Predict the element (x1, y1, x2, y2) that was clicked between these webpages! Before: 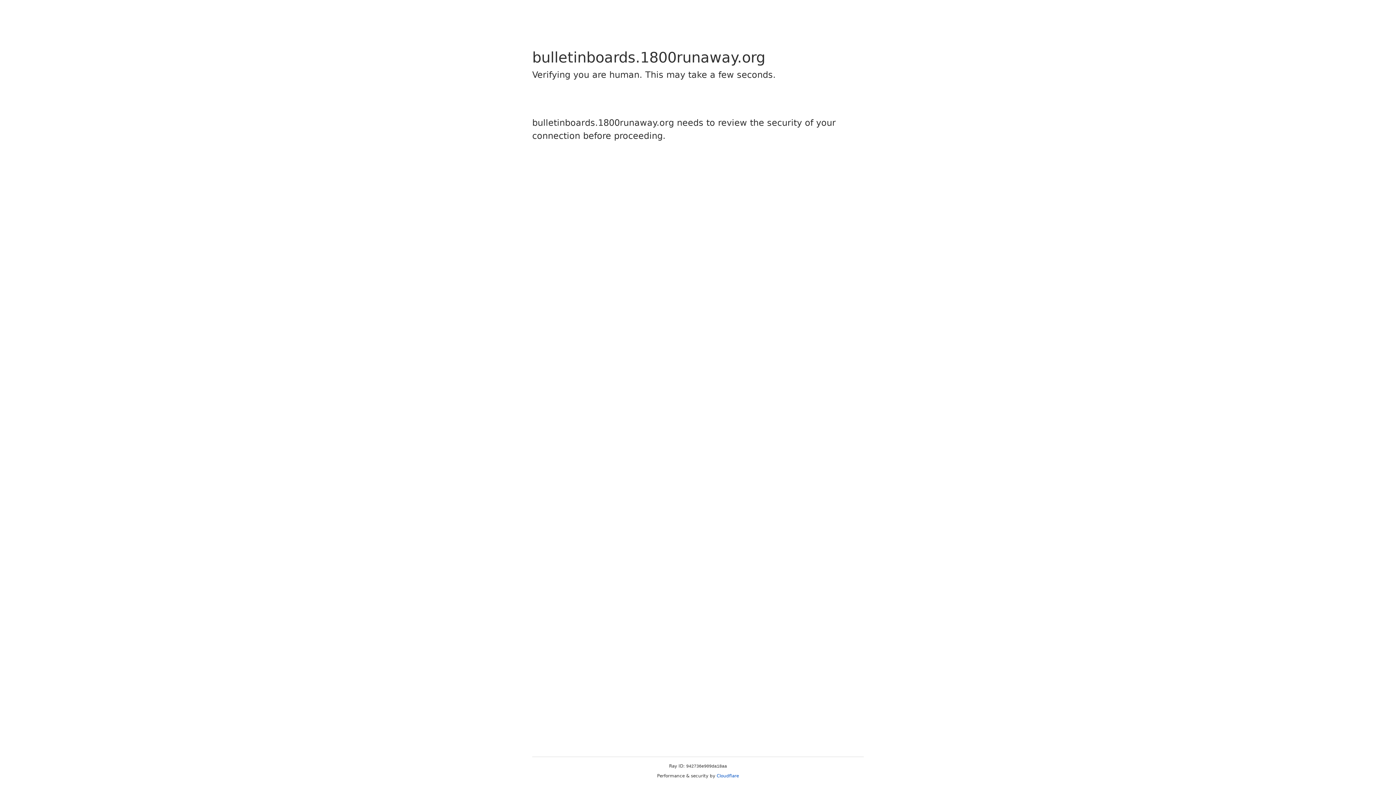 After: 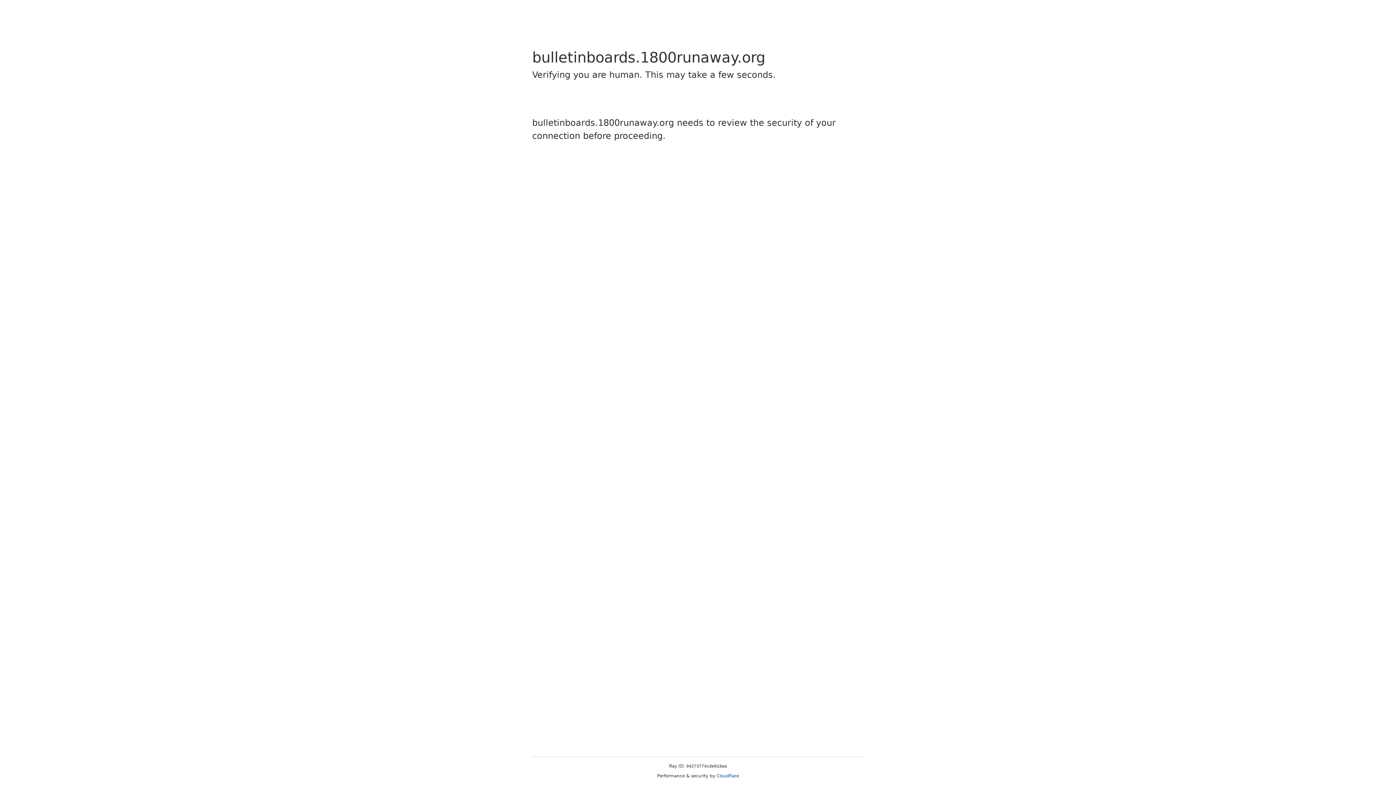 Action: bbox: (716, 773, 739, 778) label: Cloudflare